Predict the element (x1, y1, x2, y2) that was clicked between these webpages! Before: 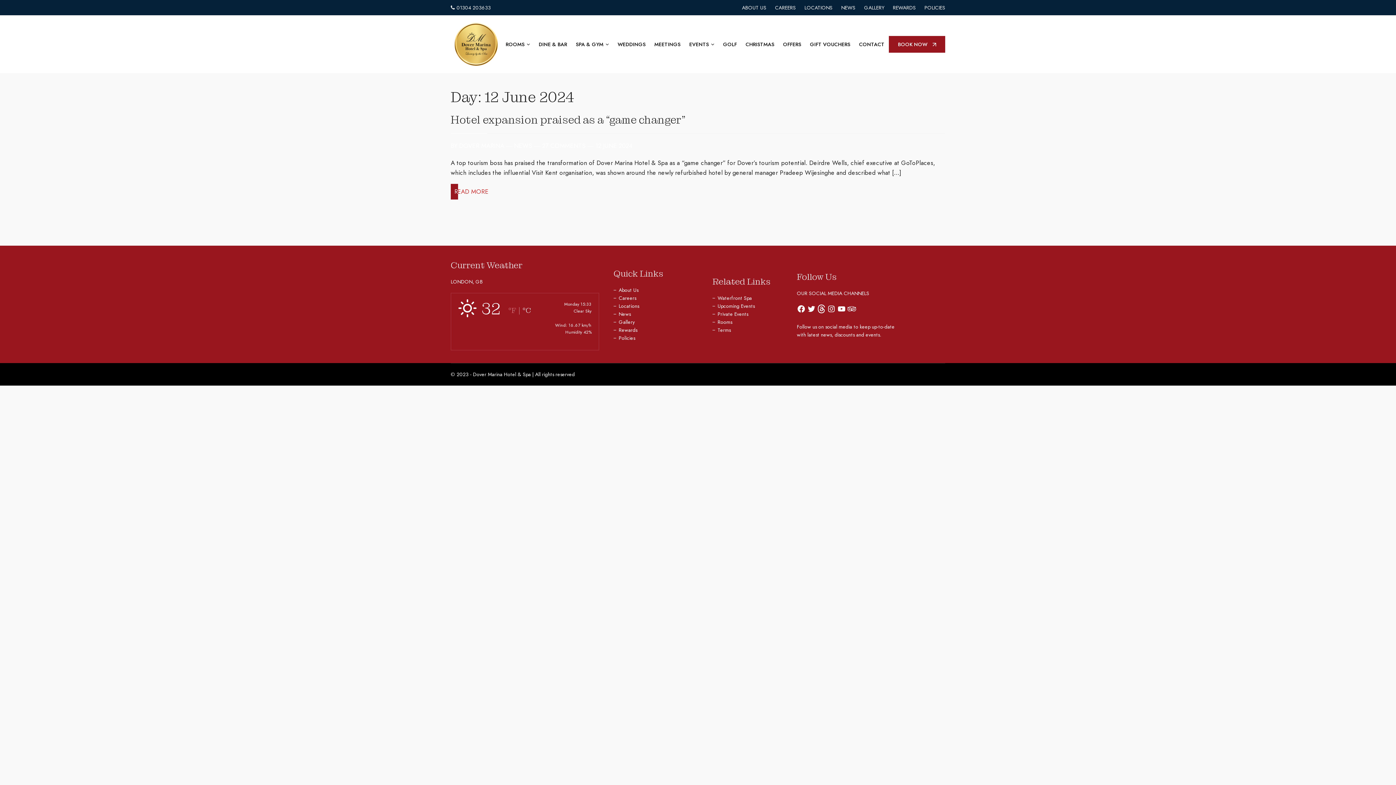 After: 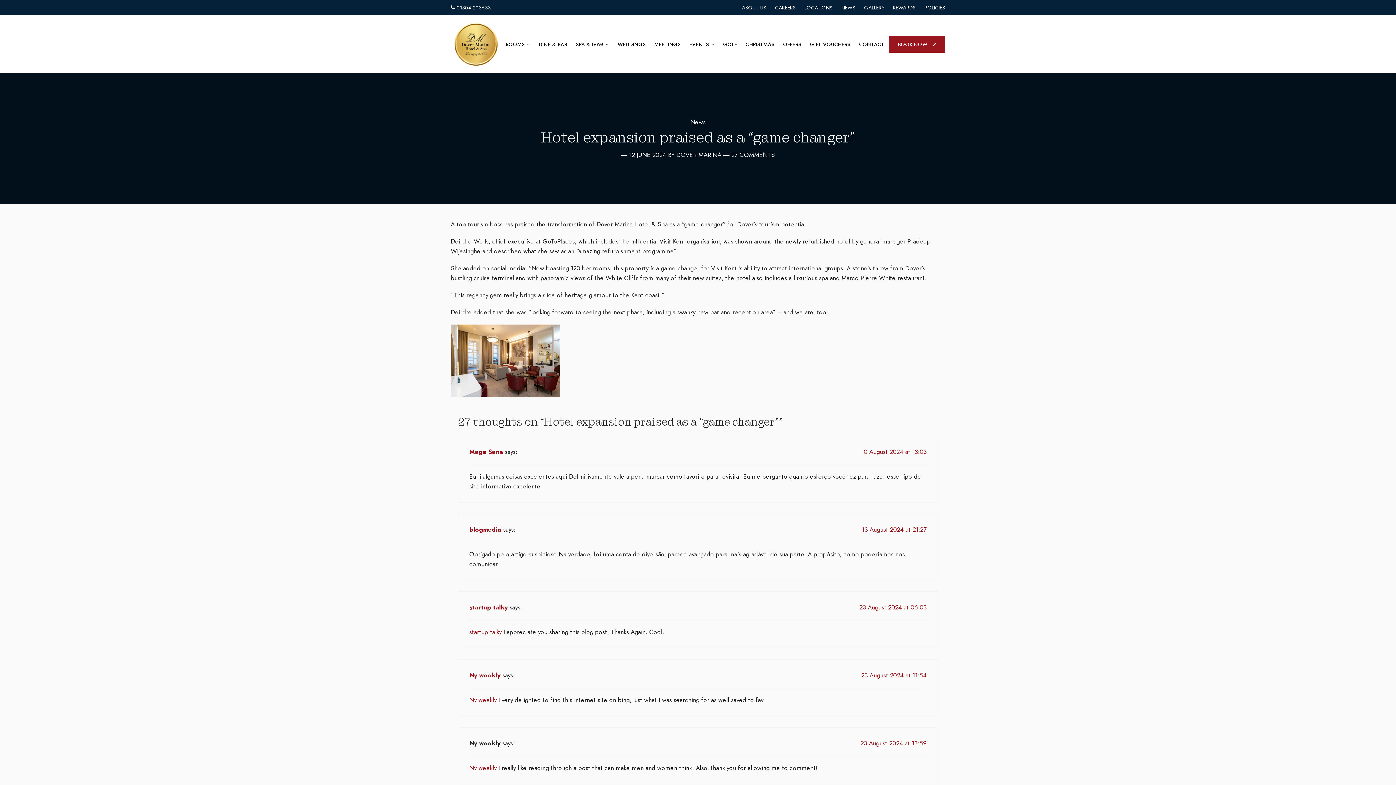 Action: label: READ MORE bbox: (450, 183, 492, 199)